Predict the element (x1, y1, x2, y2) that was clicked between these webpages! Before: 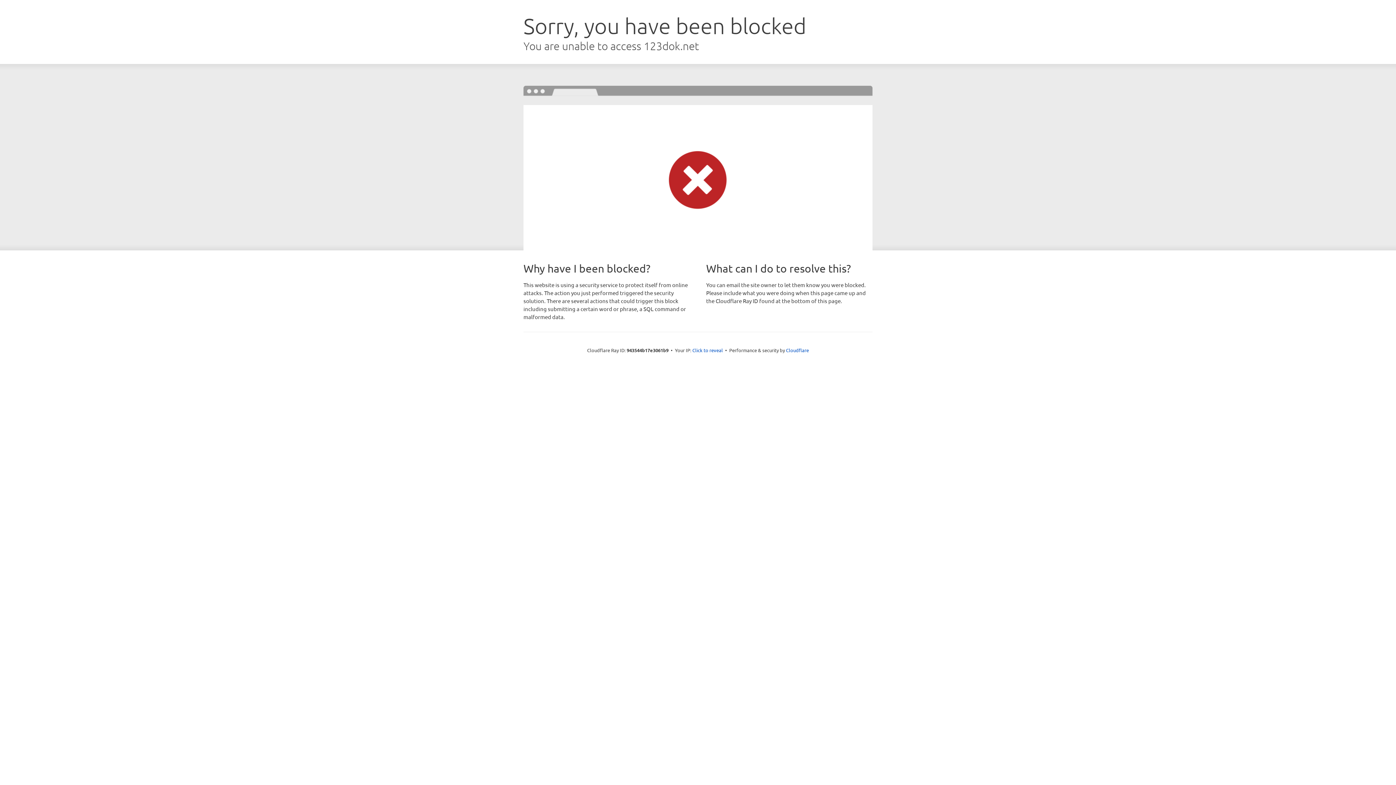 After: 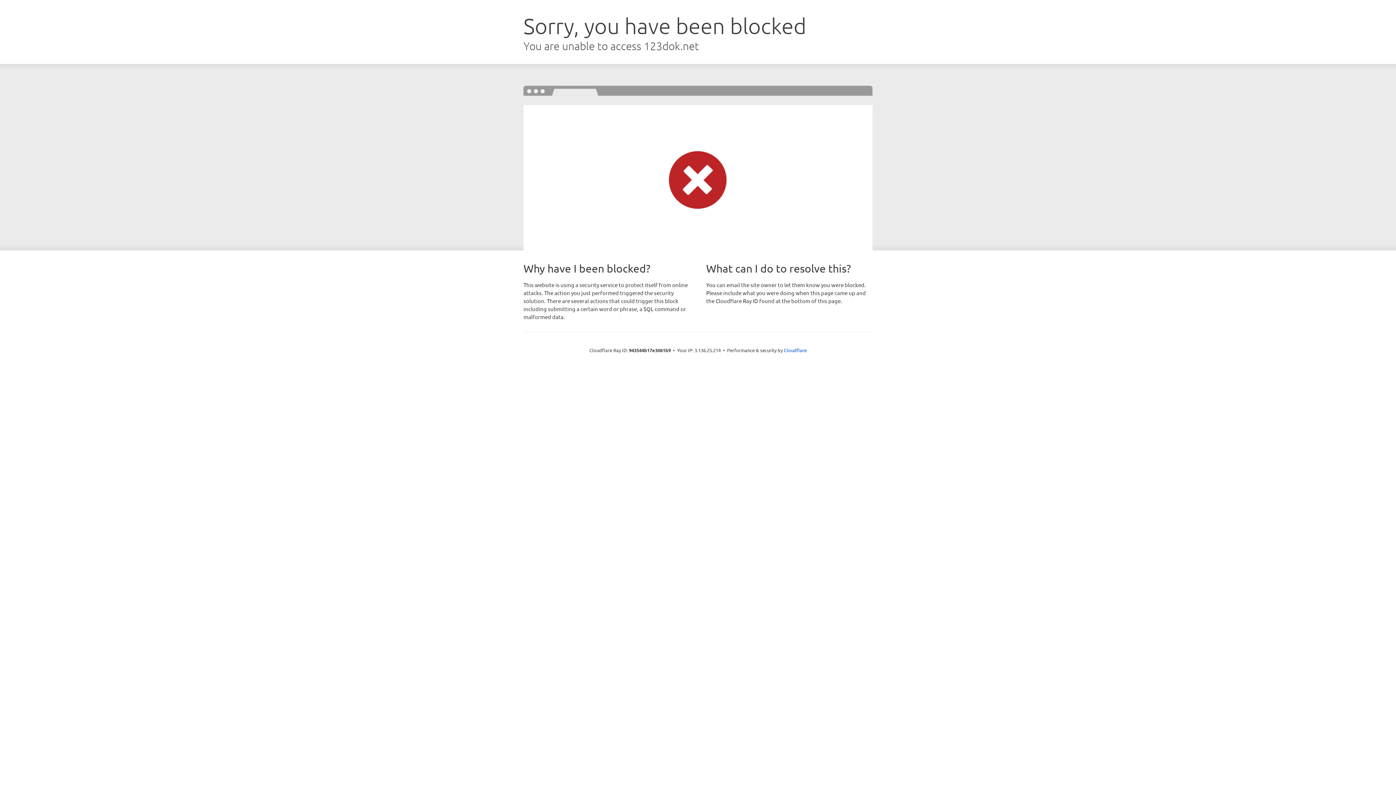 Action: label: Click to reveal bbox: (692, 346, 723, 353)